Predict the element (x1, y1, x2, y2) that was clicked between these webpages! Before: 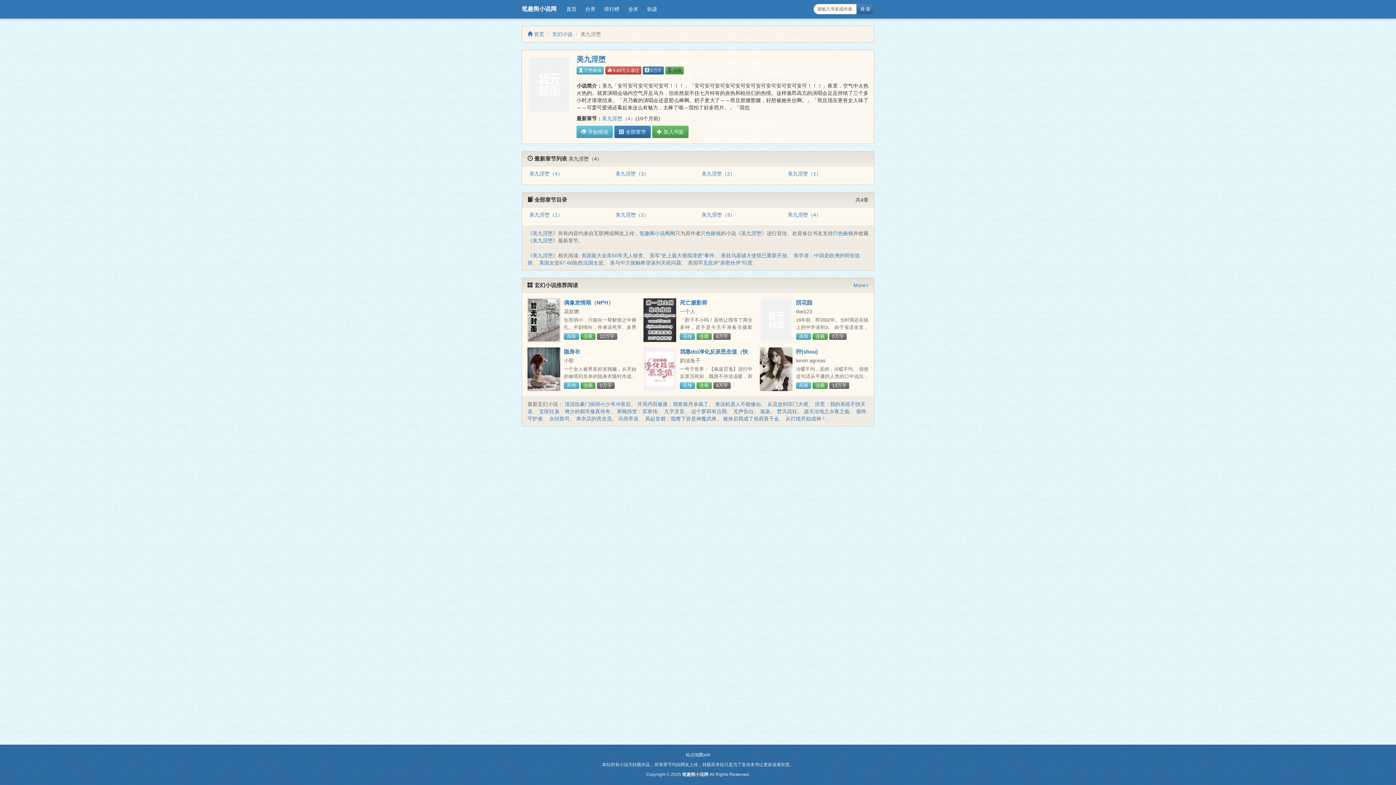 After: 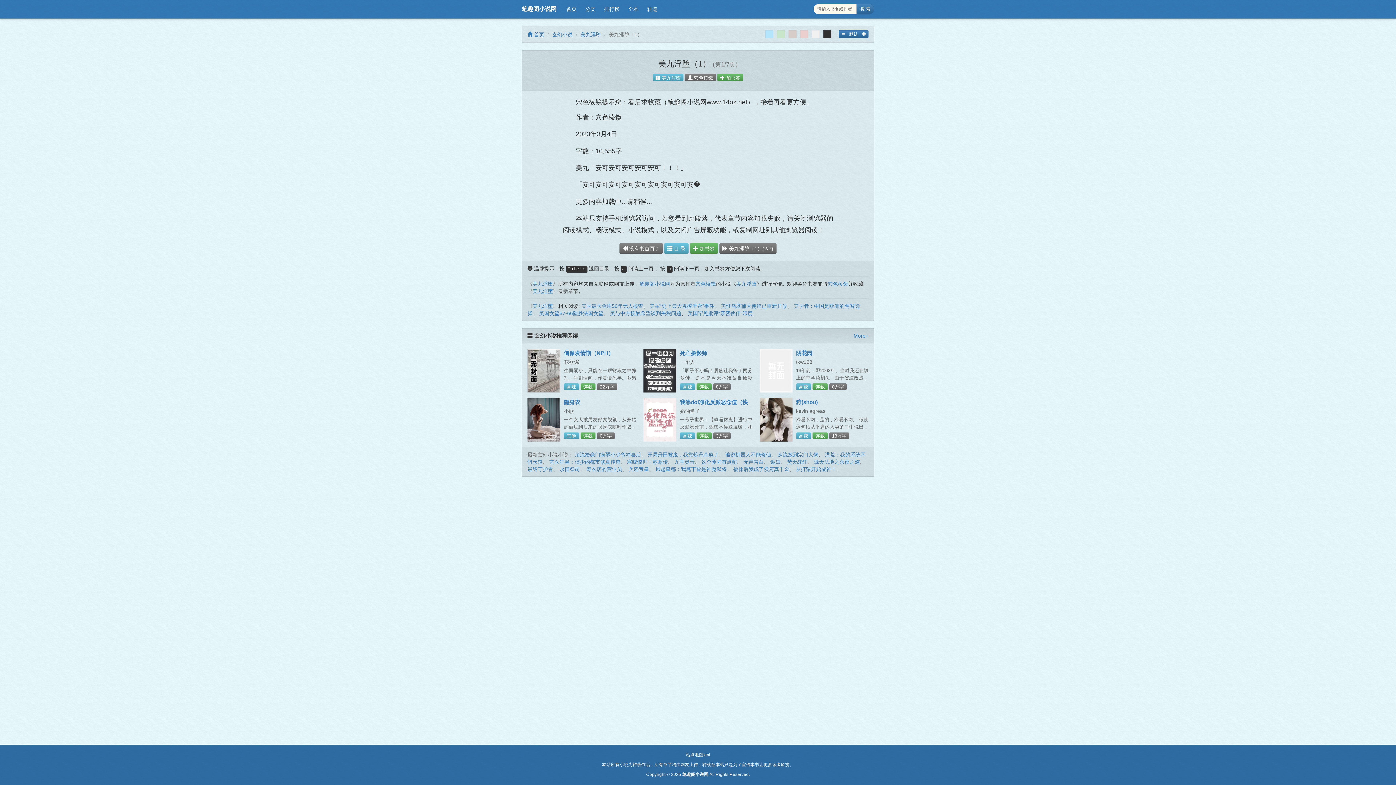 Action: label: 美九淫堕（1） bbox: (788, 171, 821, 176)